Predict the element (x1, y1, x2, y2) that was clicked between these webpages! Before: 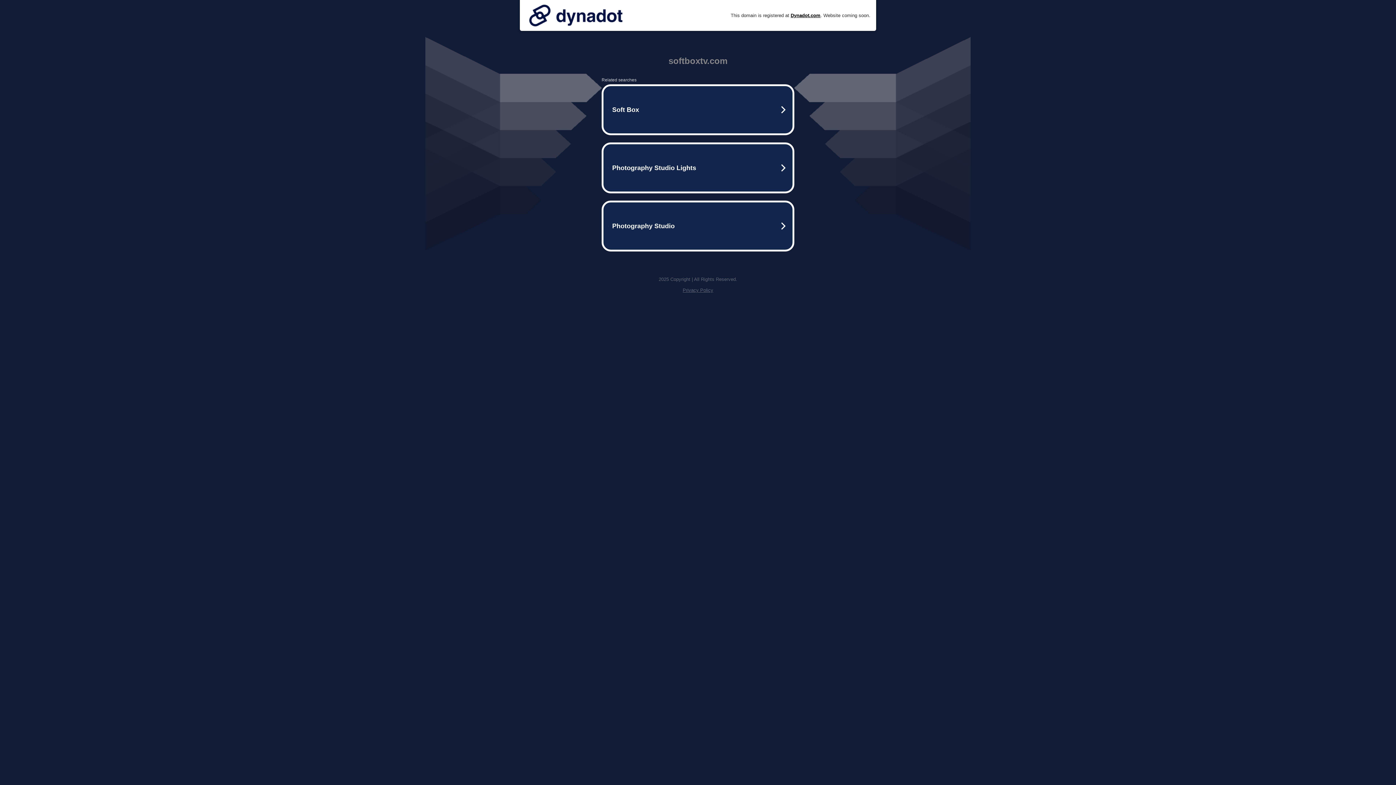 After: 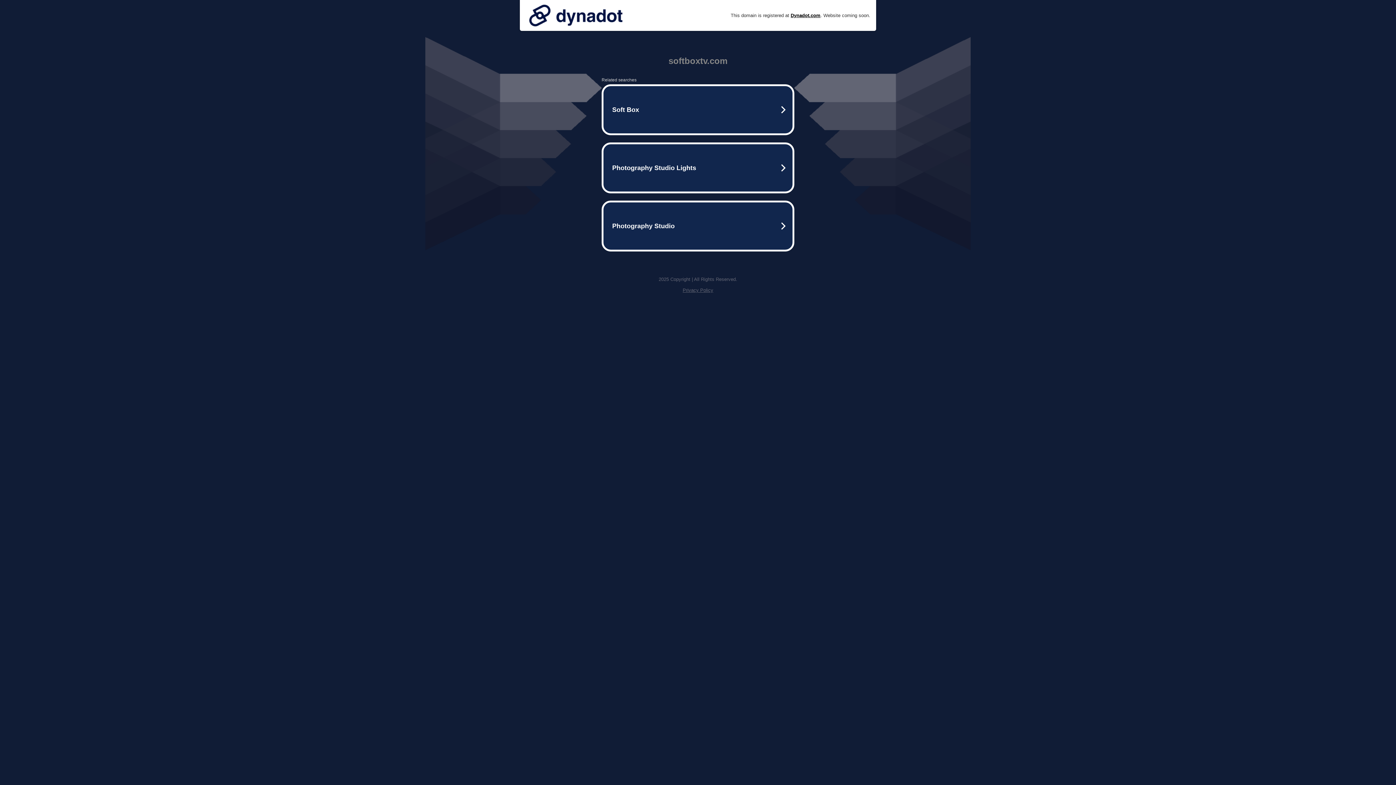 Action: label: Privacy Policy bbox: (682, 287, 713, 293)